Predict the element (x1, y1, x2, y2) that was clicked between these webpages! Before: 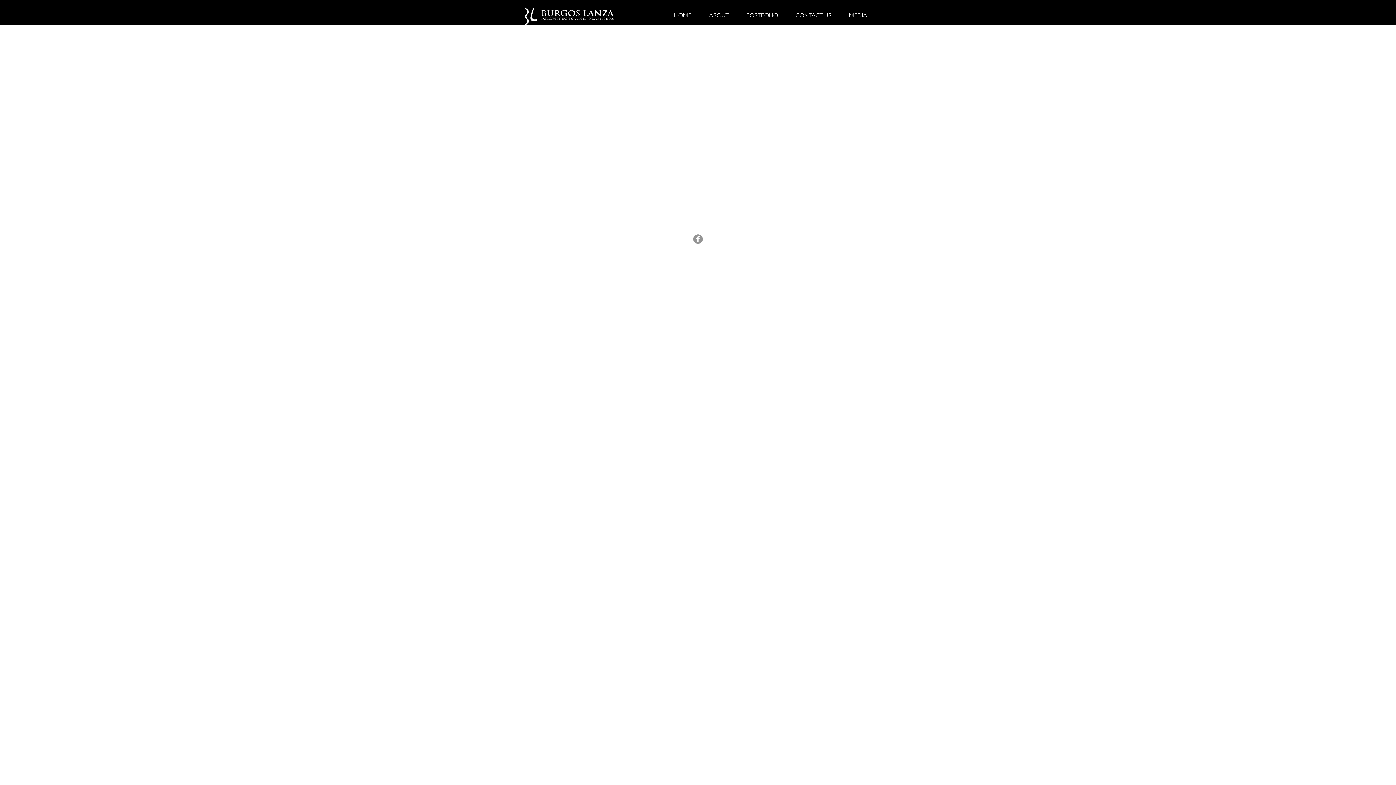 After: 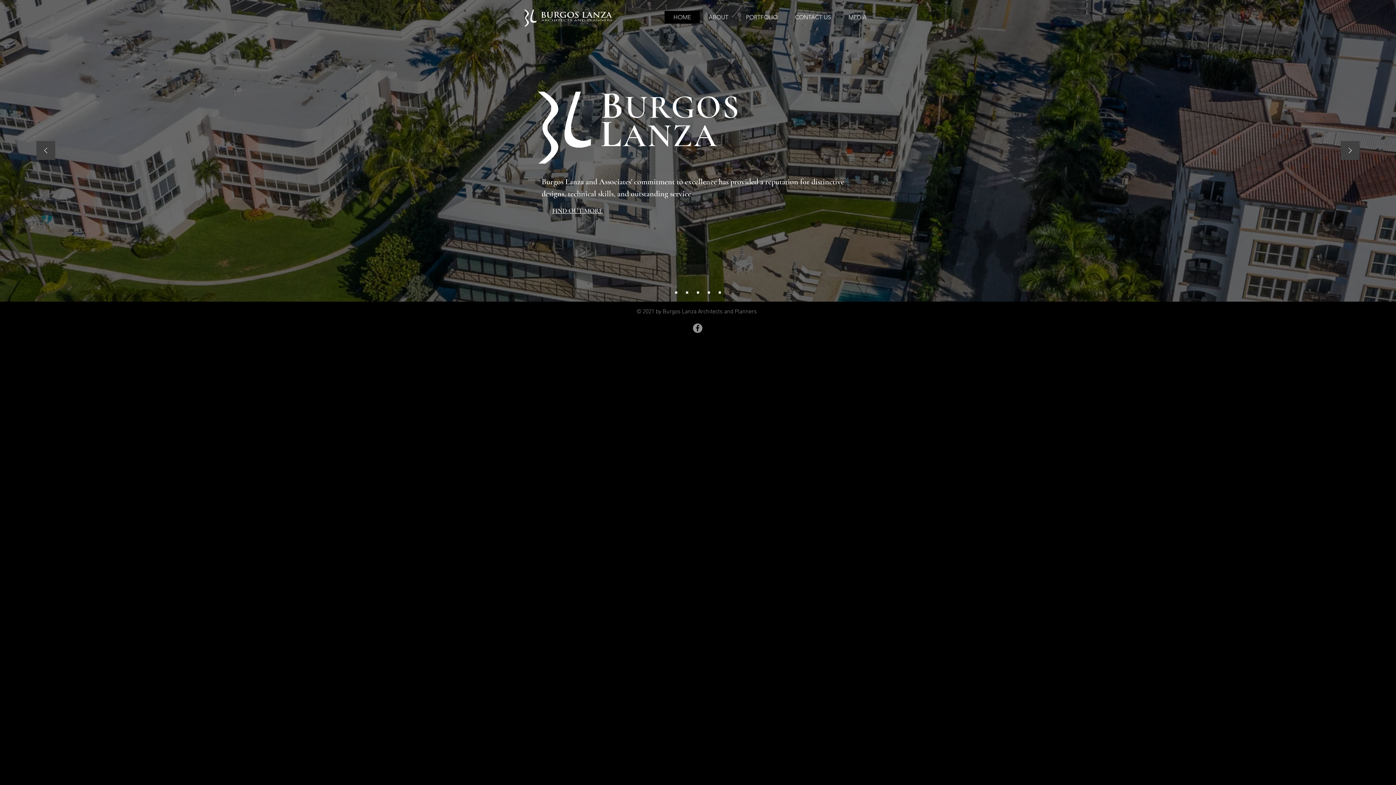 Action: bbox: (665, 9, 700, 21) label: HOME